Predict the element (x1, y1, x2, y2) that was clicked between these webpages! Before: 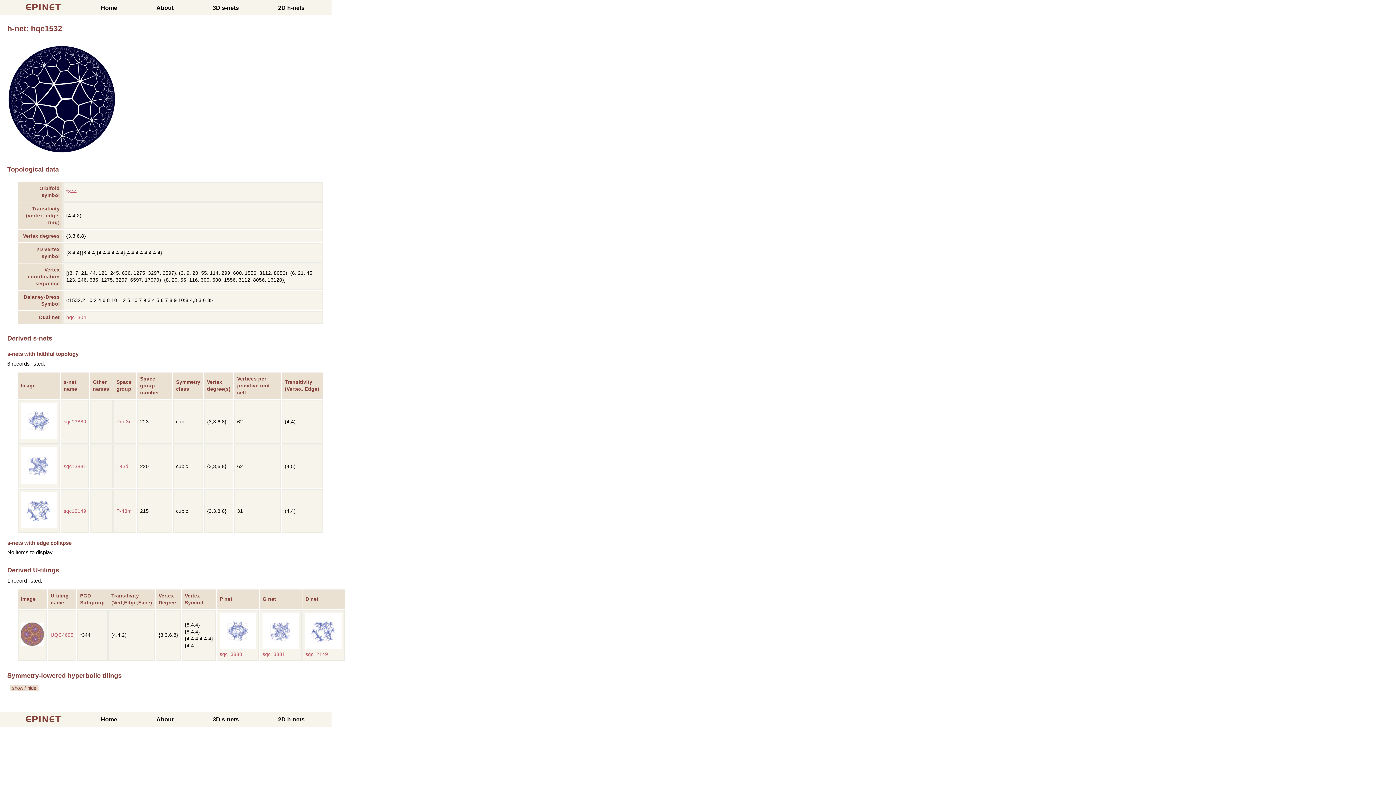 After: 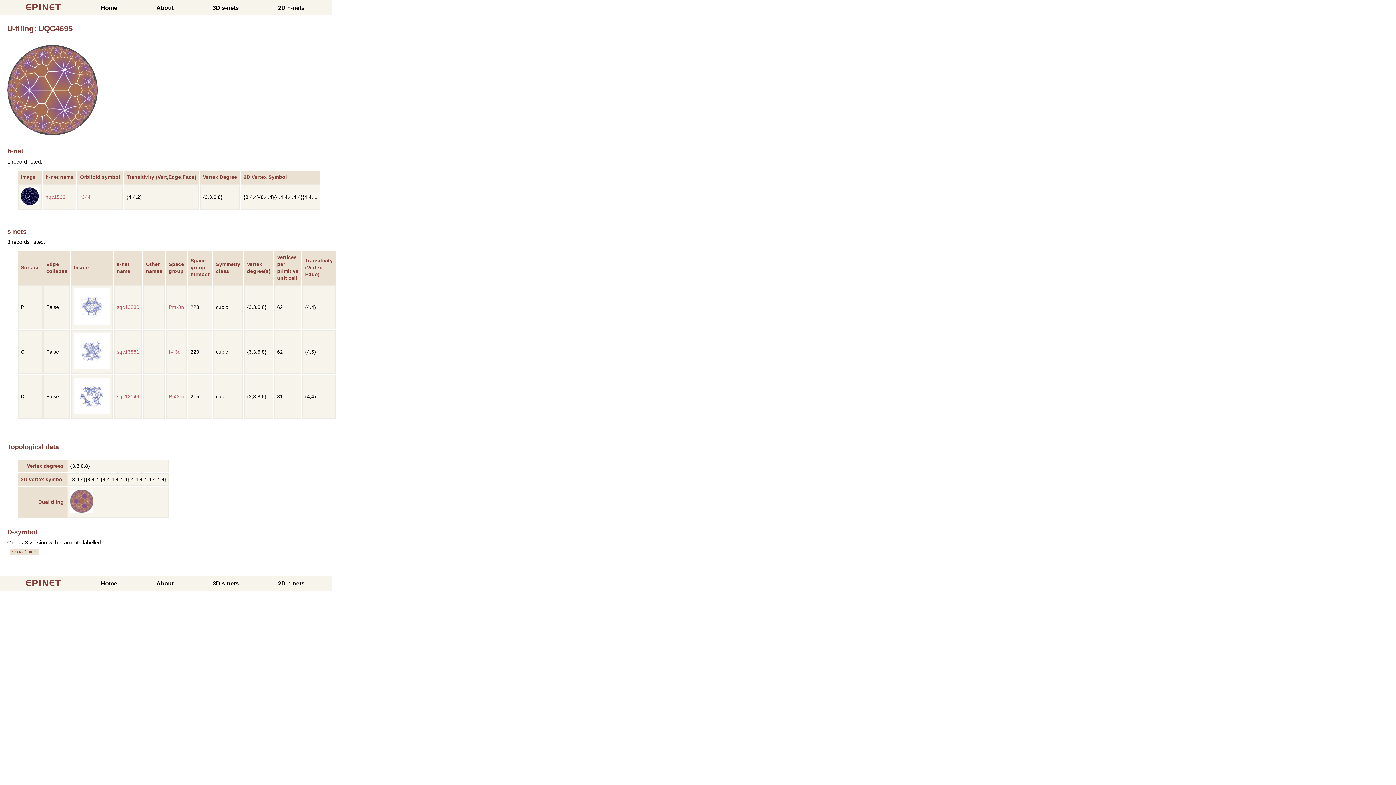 Action: bbox: (50, 632, 73, 638) label: UQC4695